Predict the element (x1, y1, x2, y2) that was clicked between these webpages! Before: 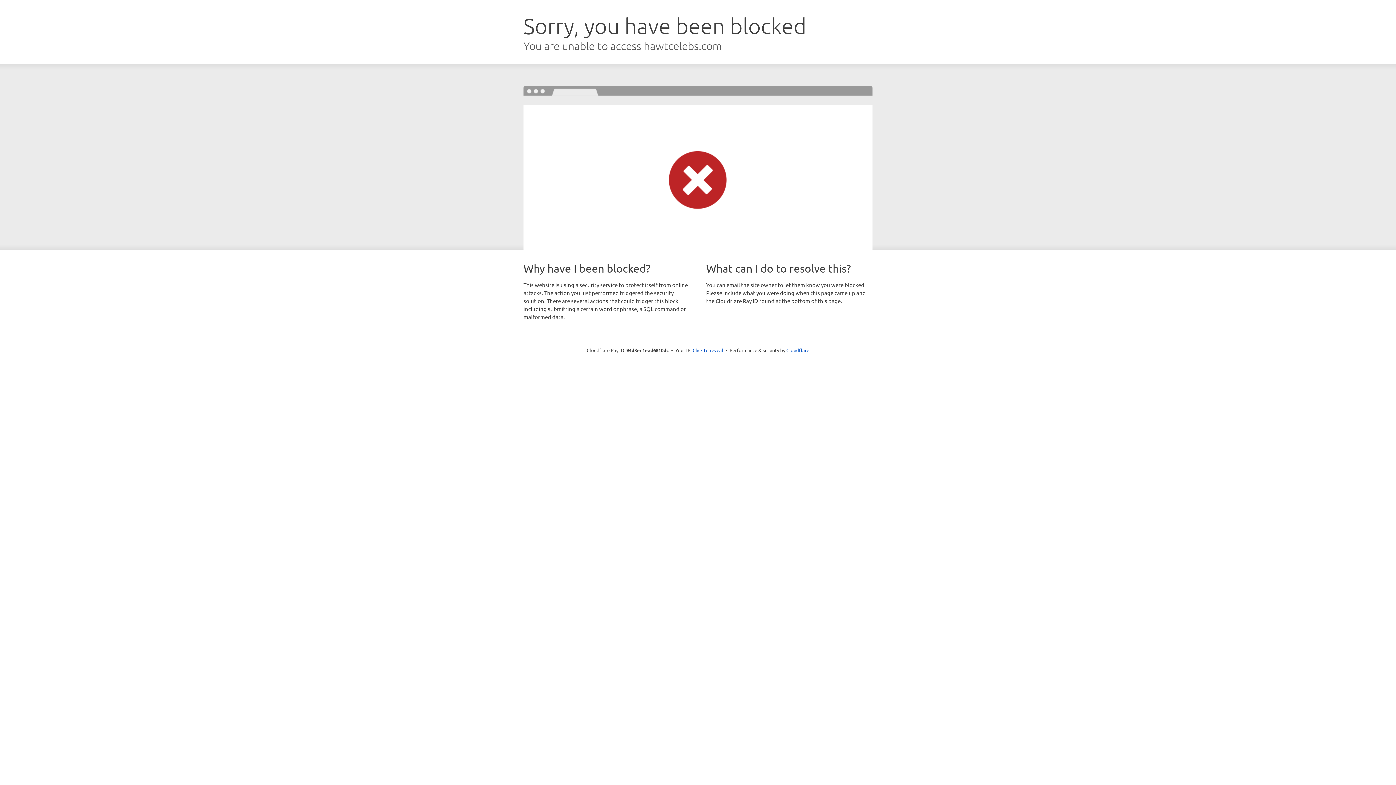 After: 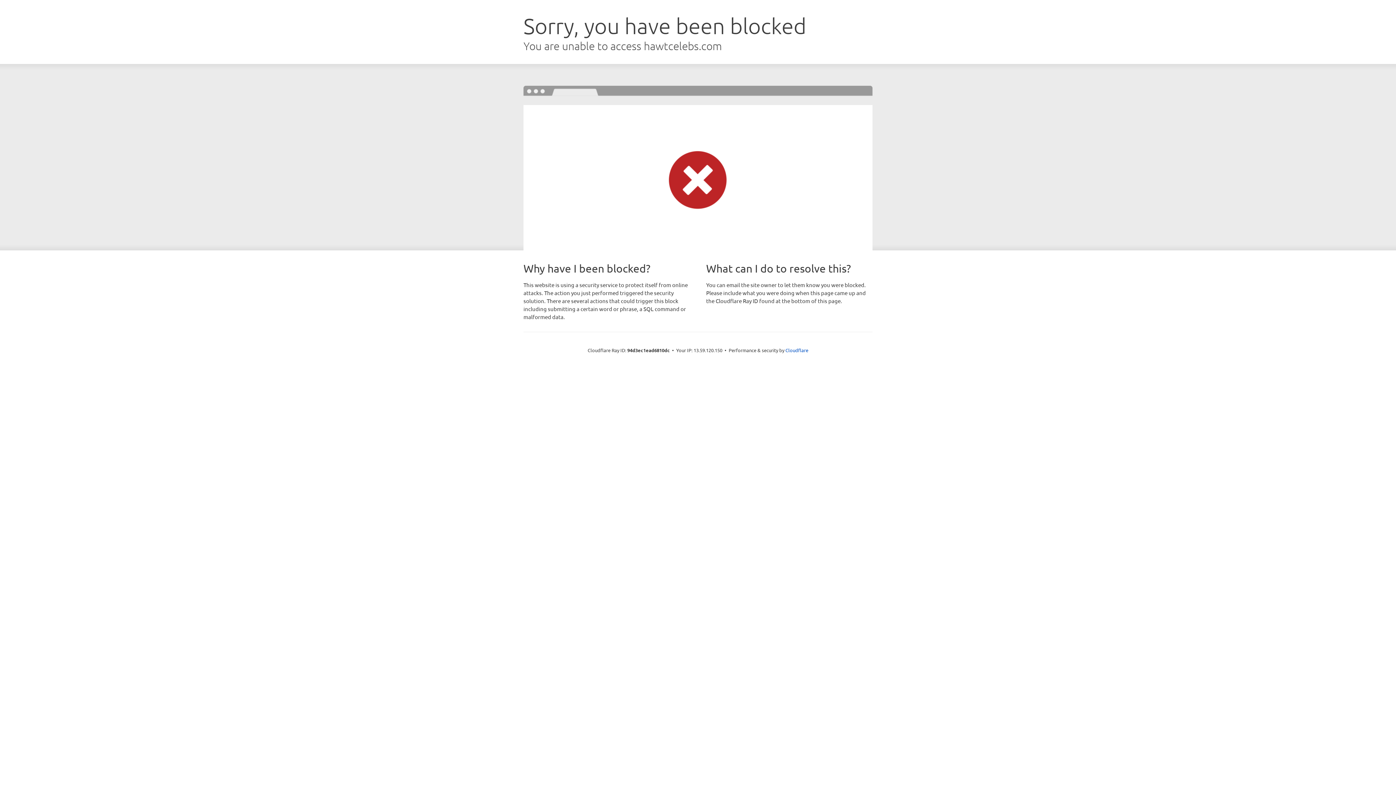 Action: bbox: (692, 346, 723, 353) label: Click to reveal